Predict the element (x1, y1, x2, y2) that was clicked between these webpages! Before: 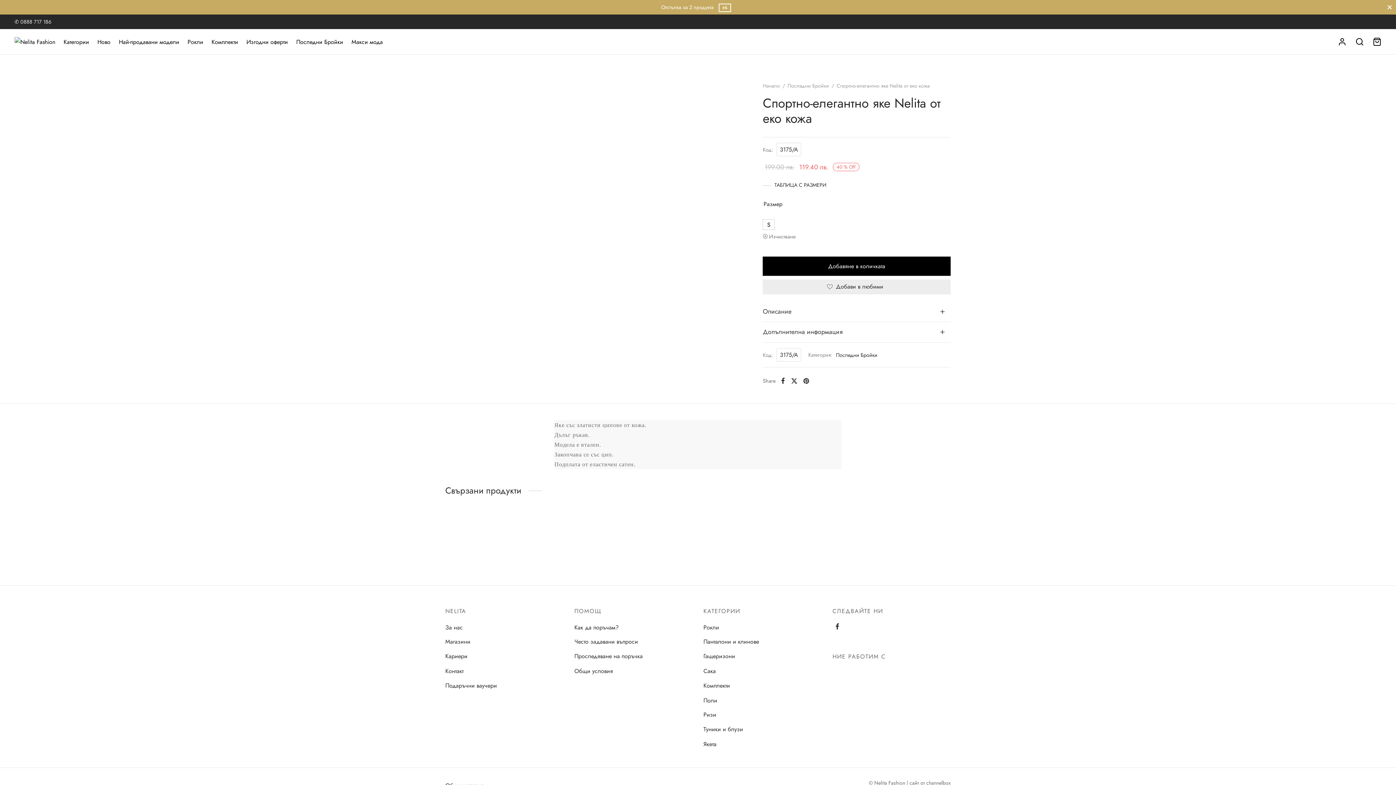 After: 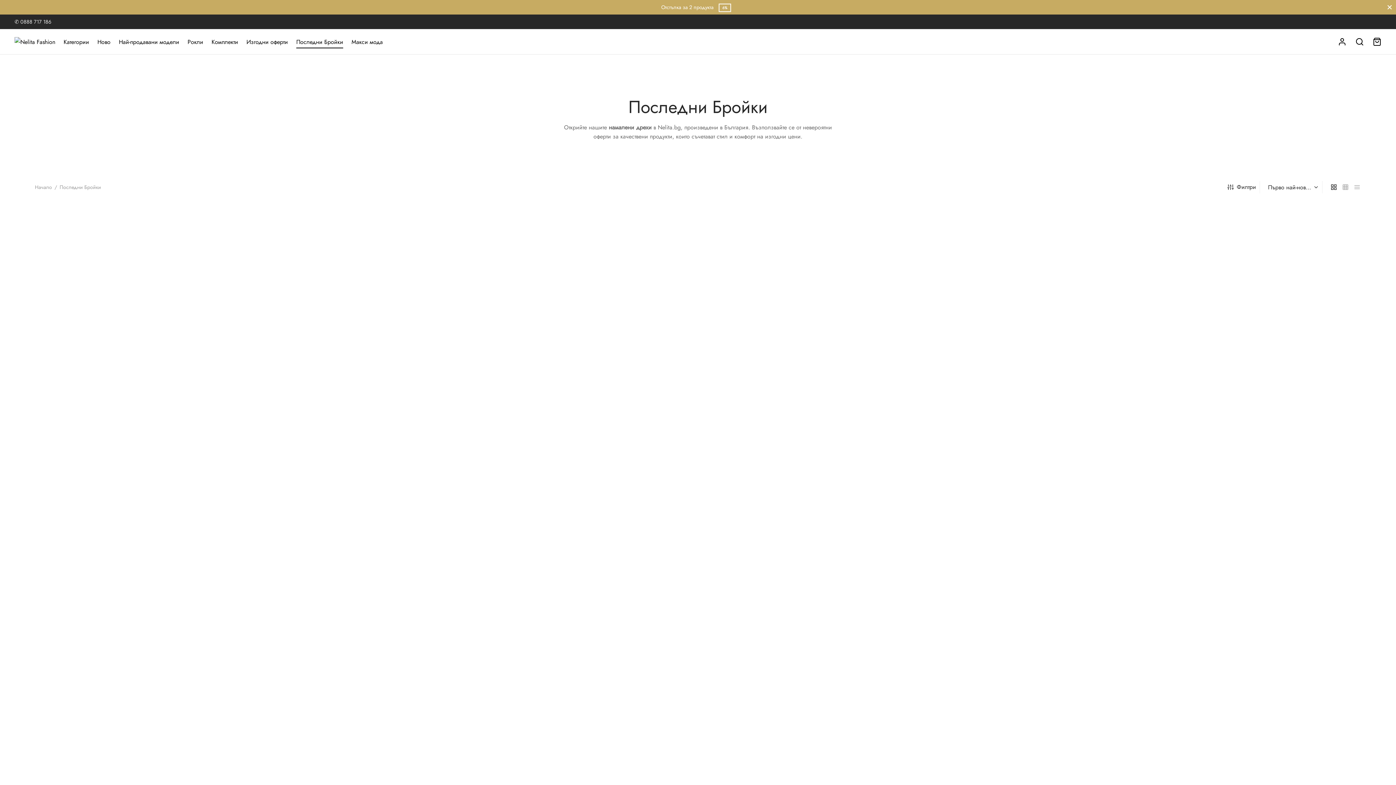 Action: bbox: (296, 35, 343, 48) label: Последни Бройки